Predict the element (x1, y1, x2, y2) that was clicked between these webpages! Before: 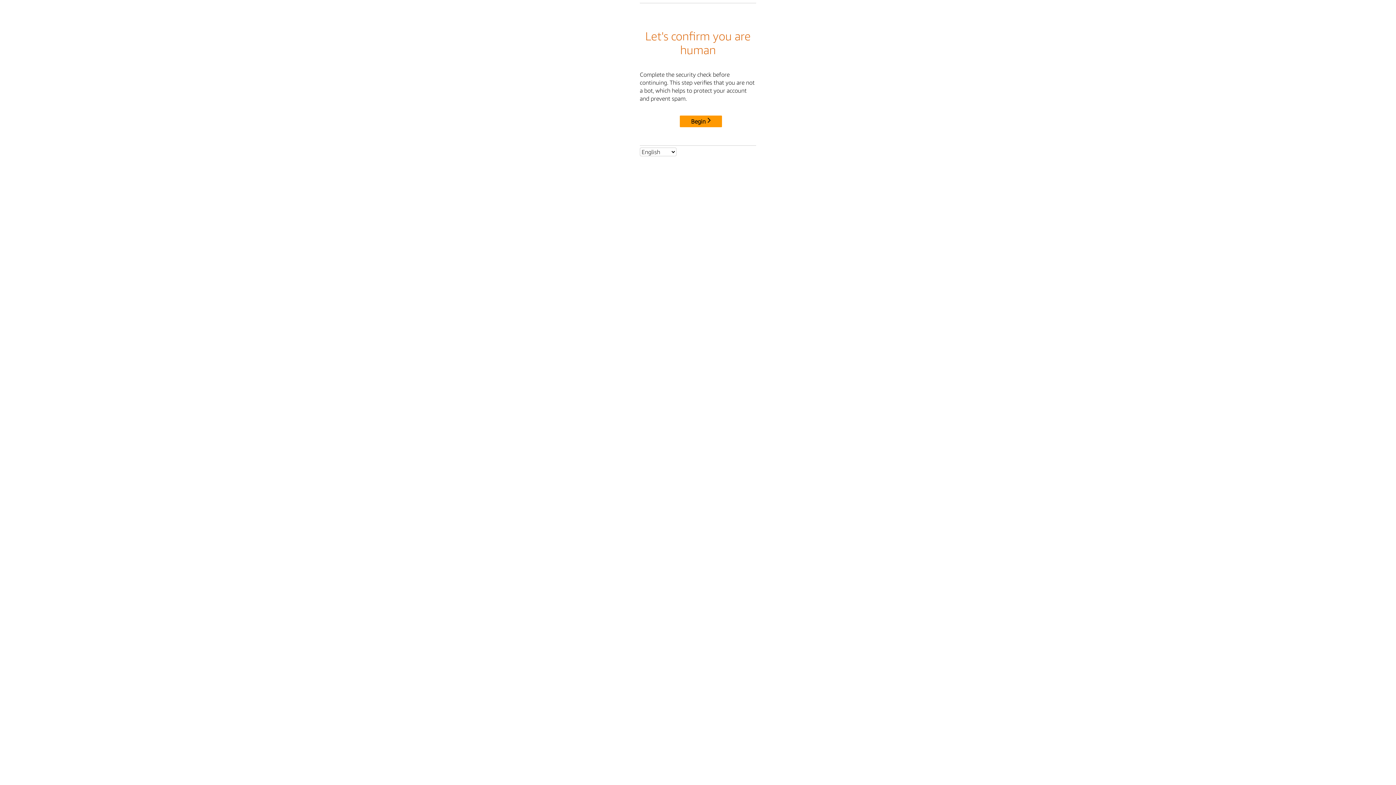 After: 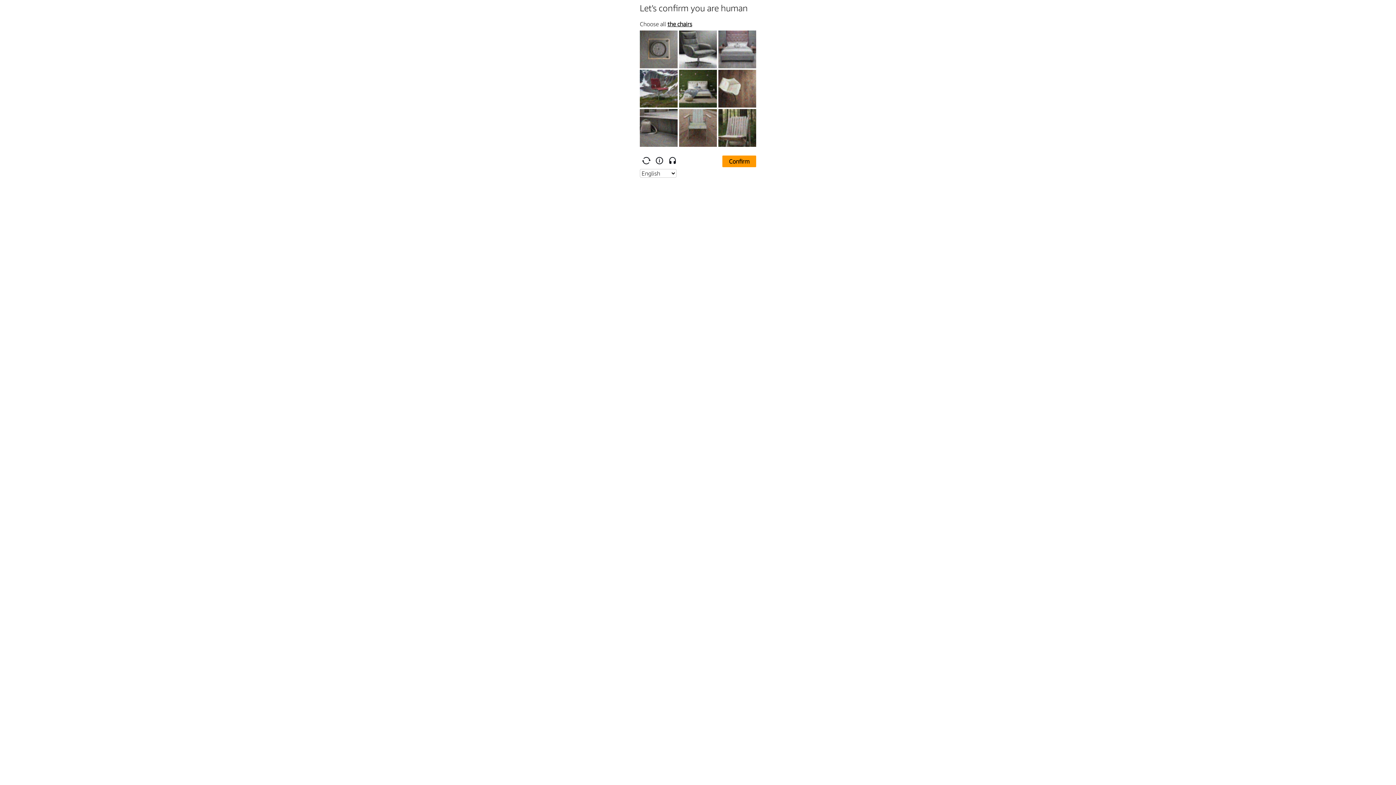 Action: bbox: (680, 115, 722, 127) label: Begin